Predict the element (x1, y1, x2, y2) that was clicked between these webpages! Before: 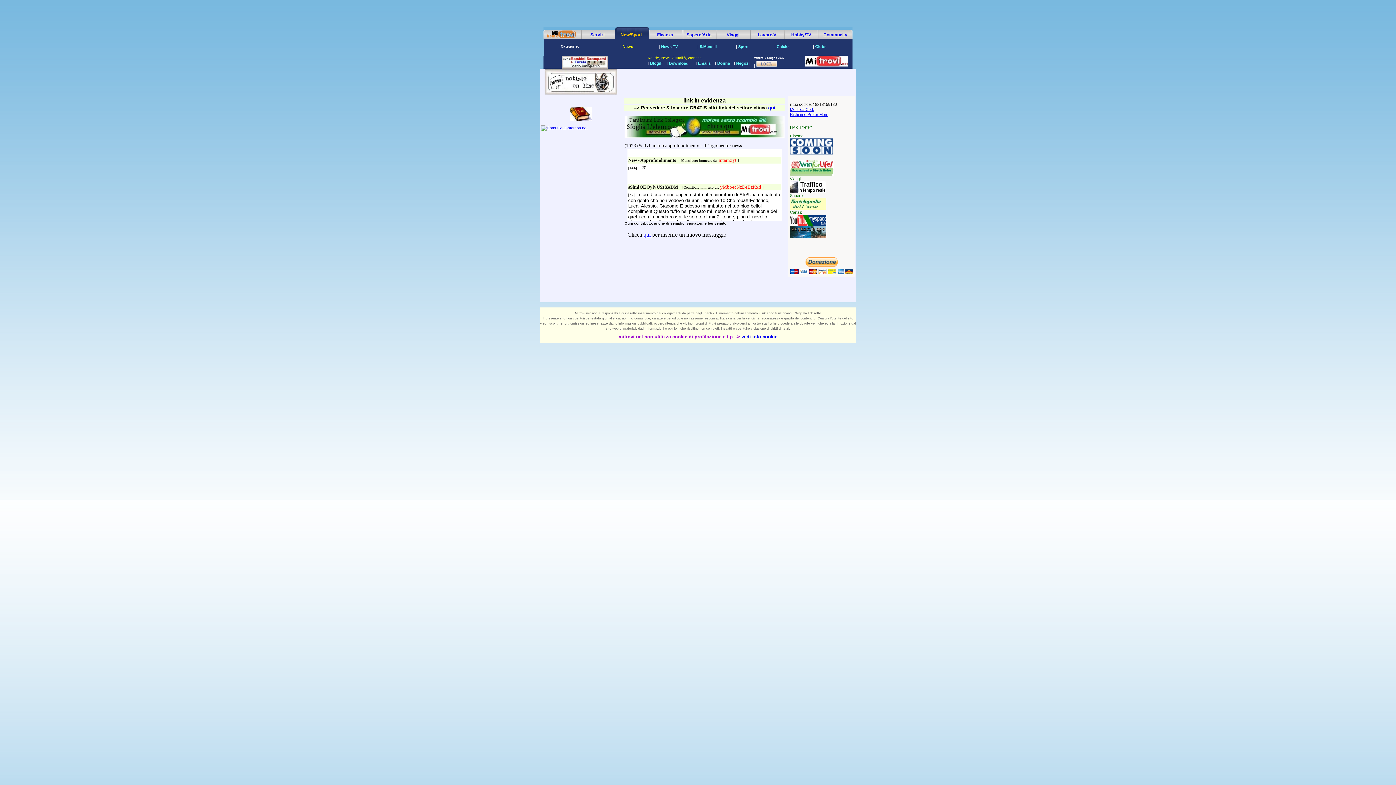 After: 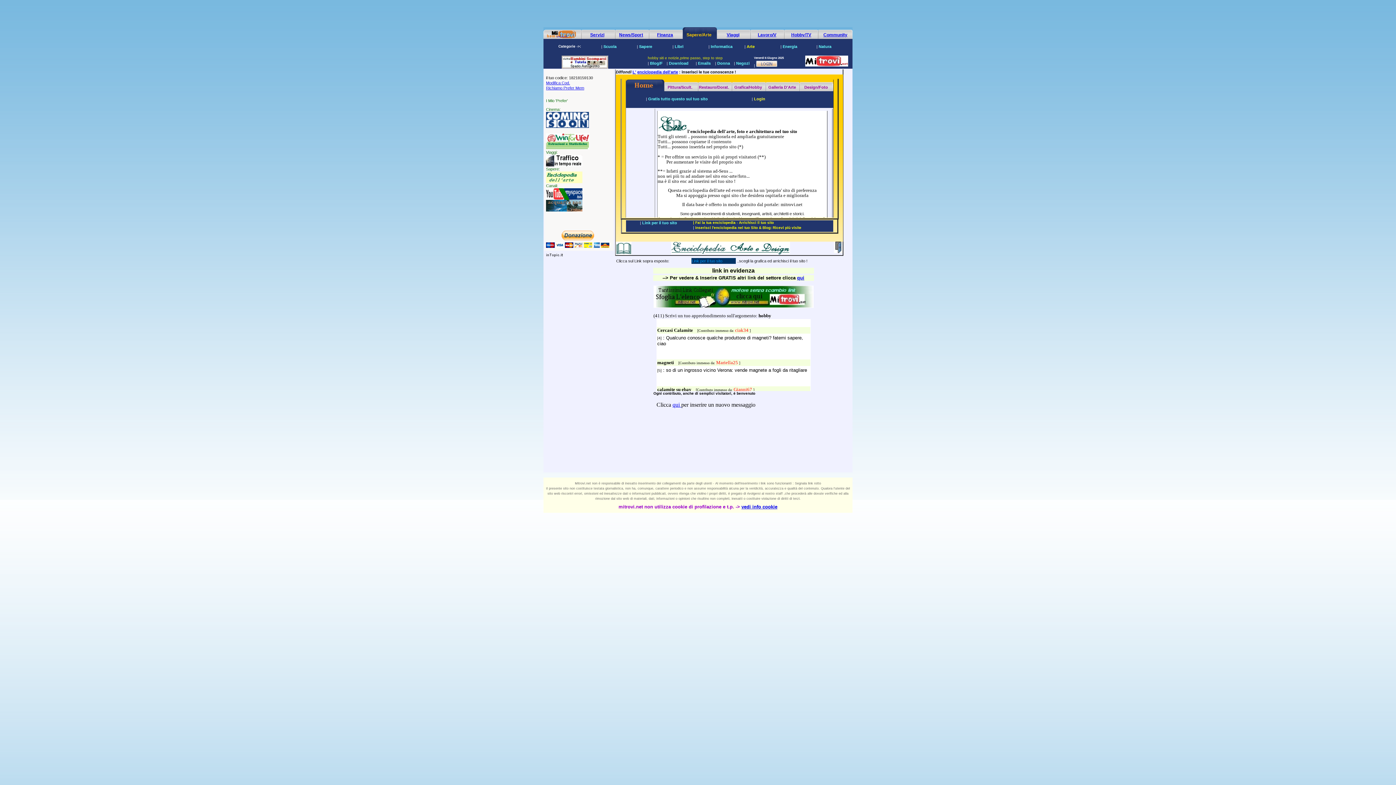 Action: bbox: (790, 206, 826, 210)